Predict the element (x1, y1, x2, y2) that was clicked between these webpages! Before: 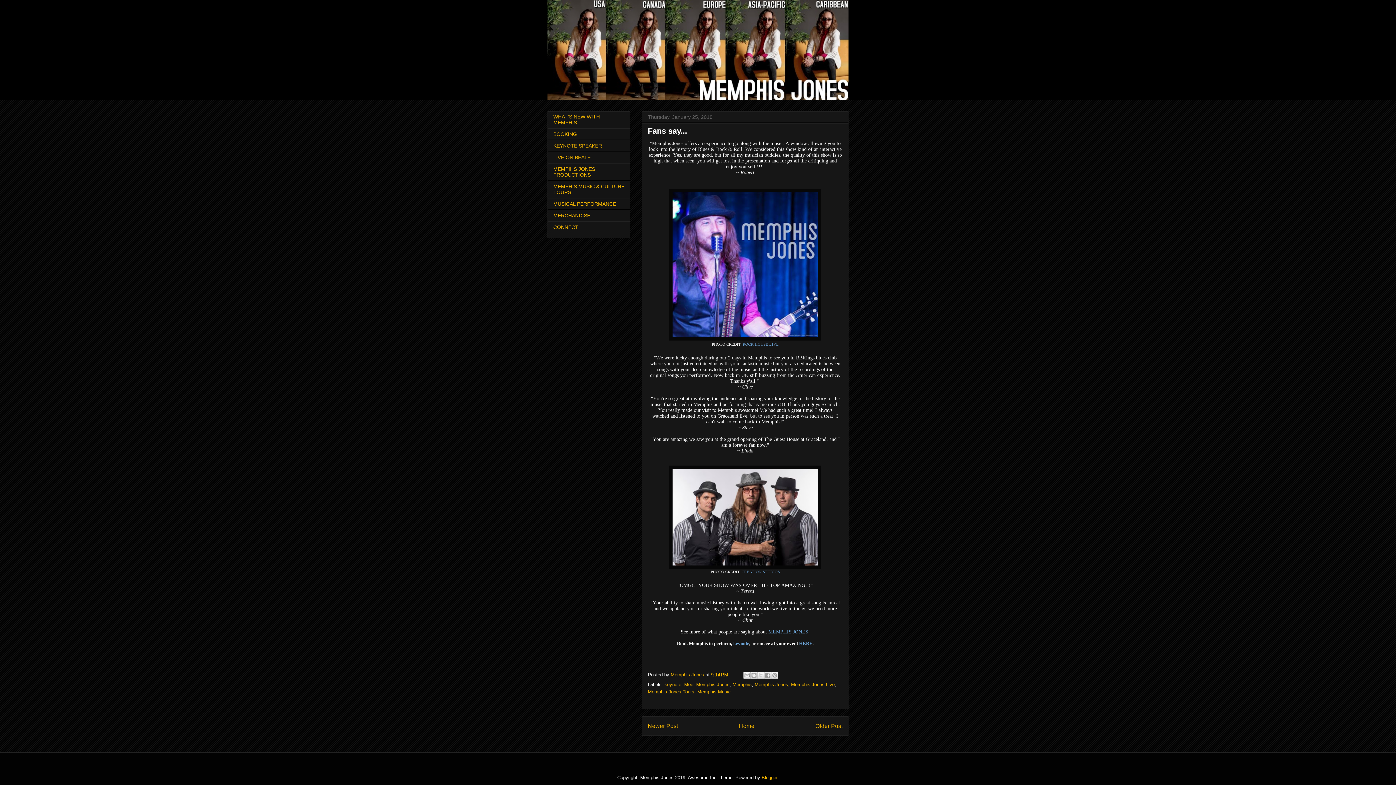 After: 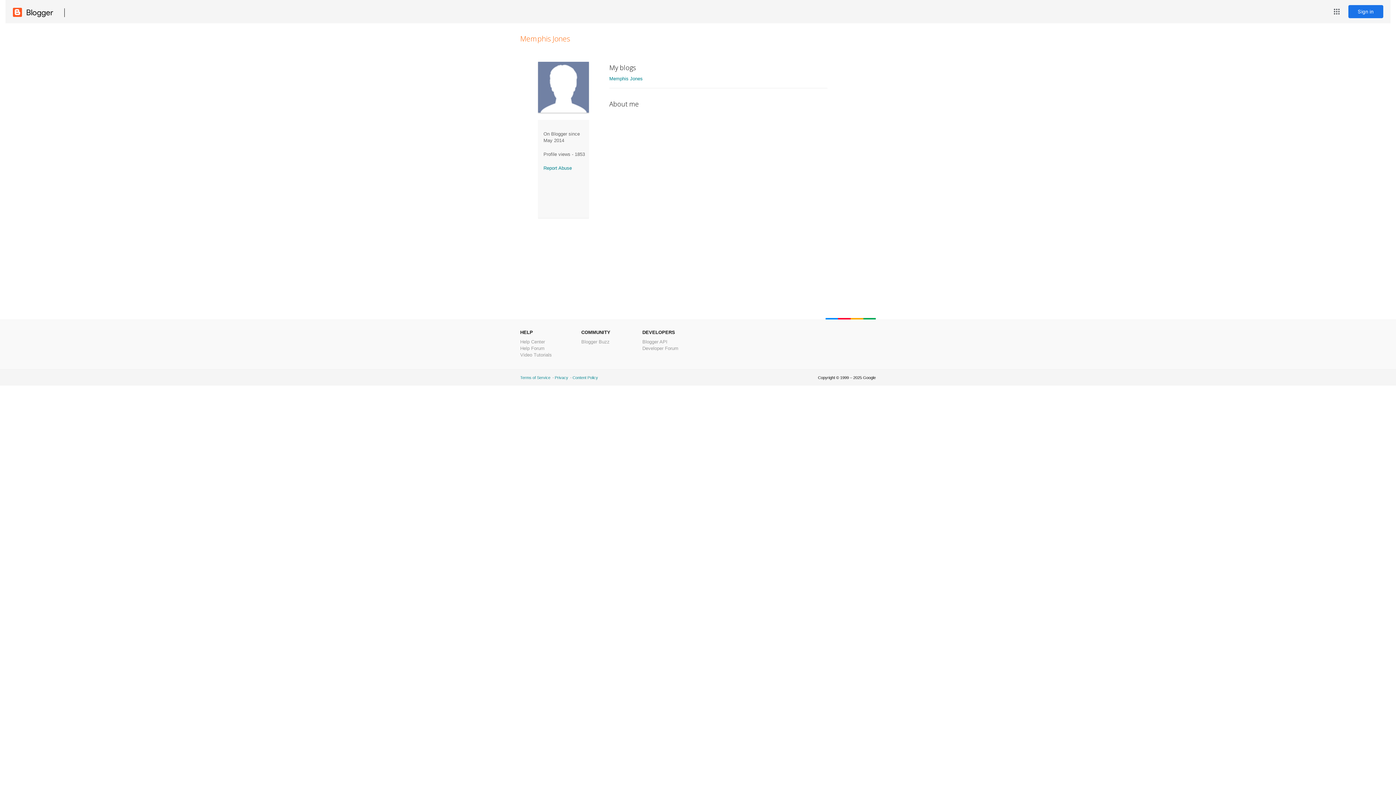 Action: bbox: (670, 672, 705, 677) label: Memphis Jones 